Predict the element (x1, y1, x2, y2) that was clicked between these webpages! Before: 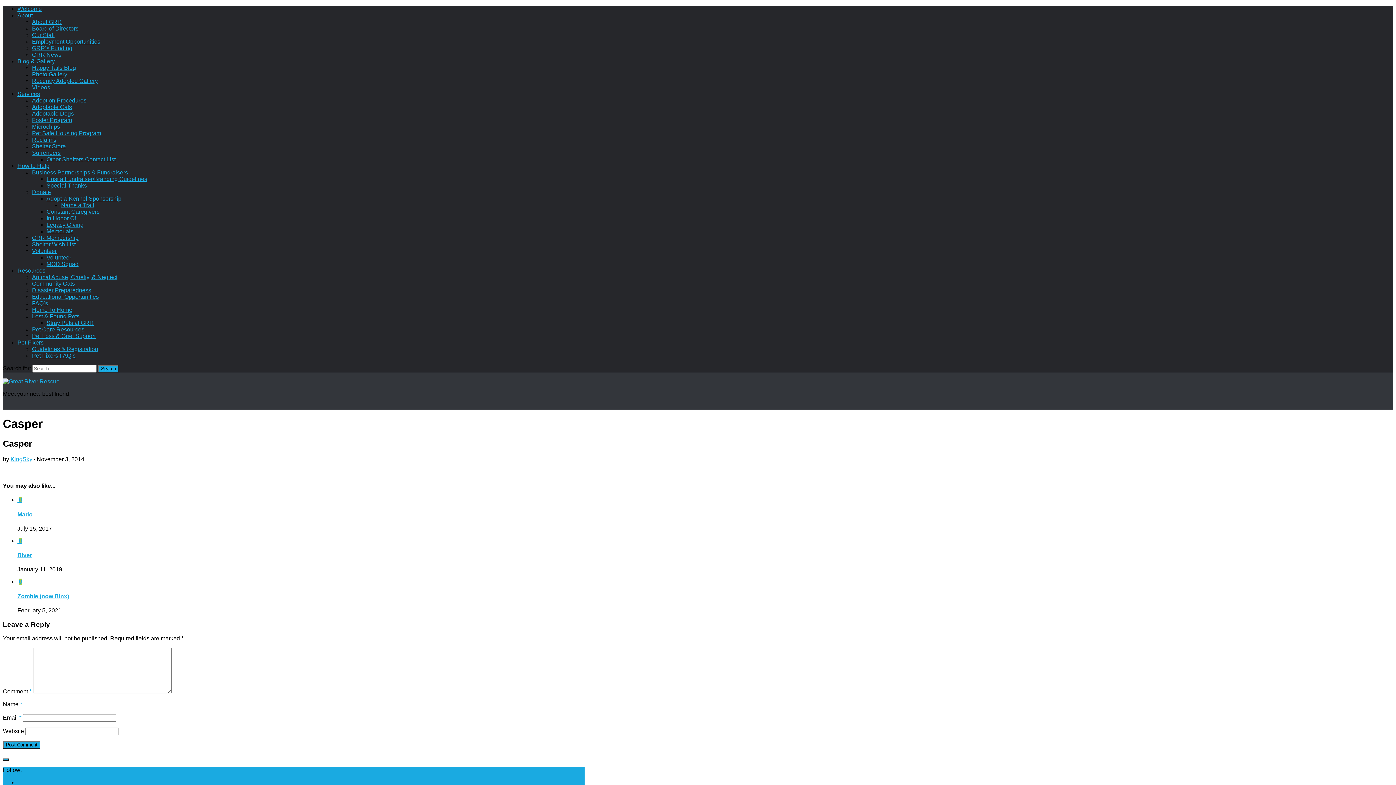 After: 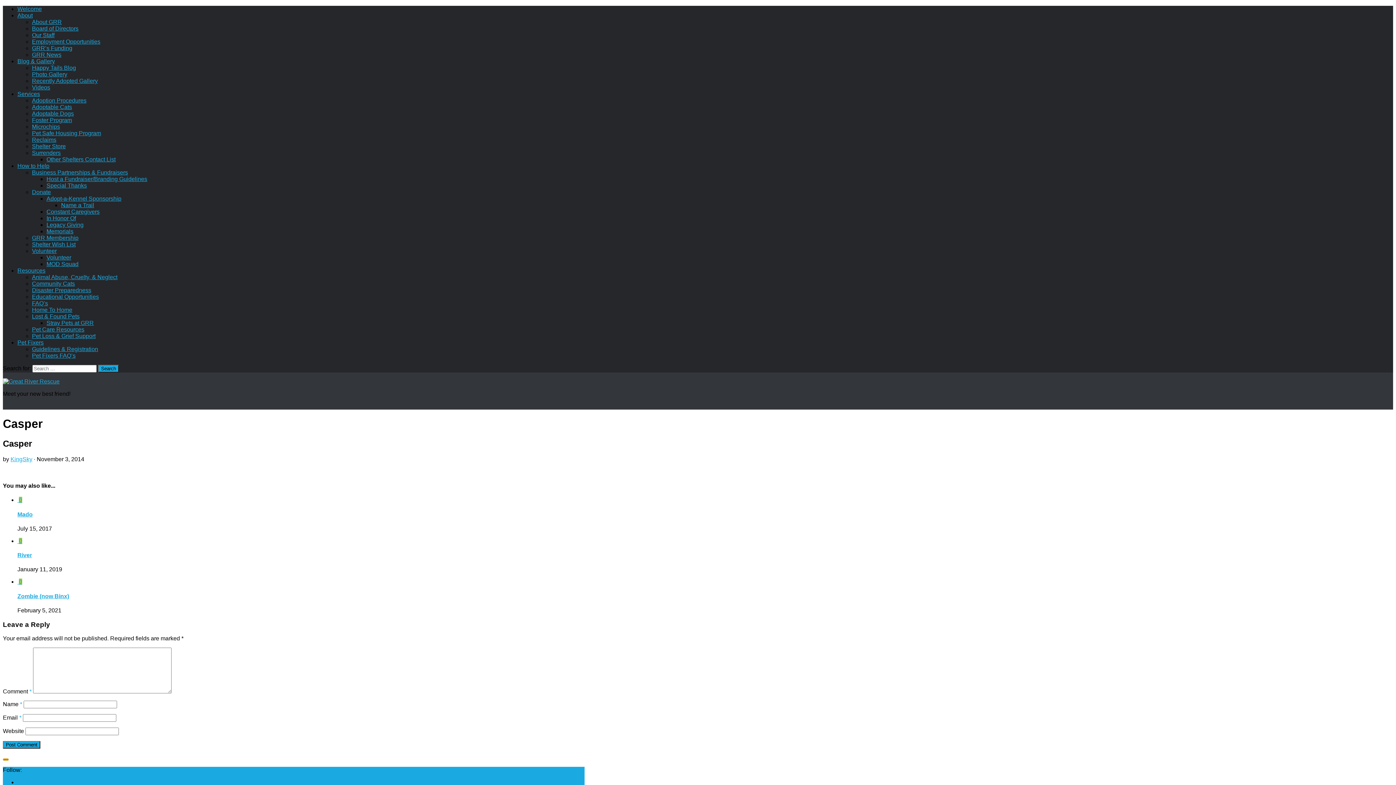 Action: bbox: (2, 759, 8, 761)